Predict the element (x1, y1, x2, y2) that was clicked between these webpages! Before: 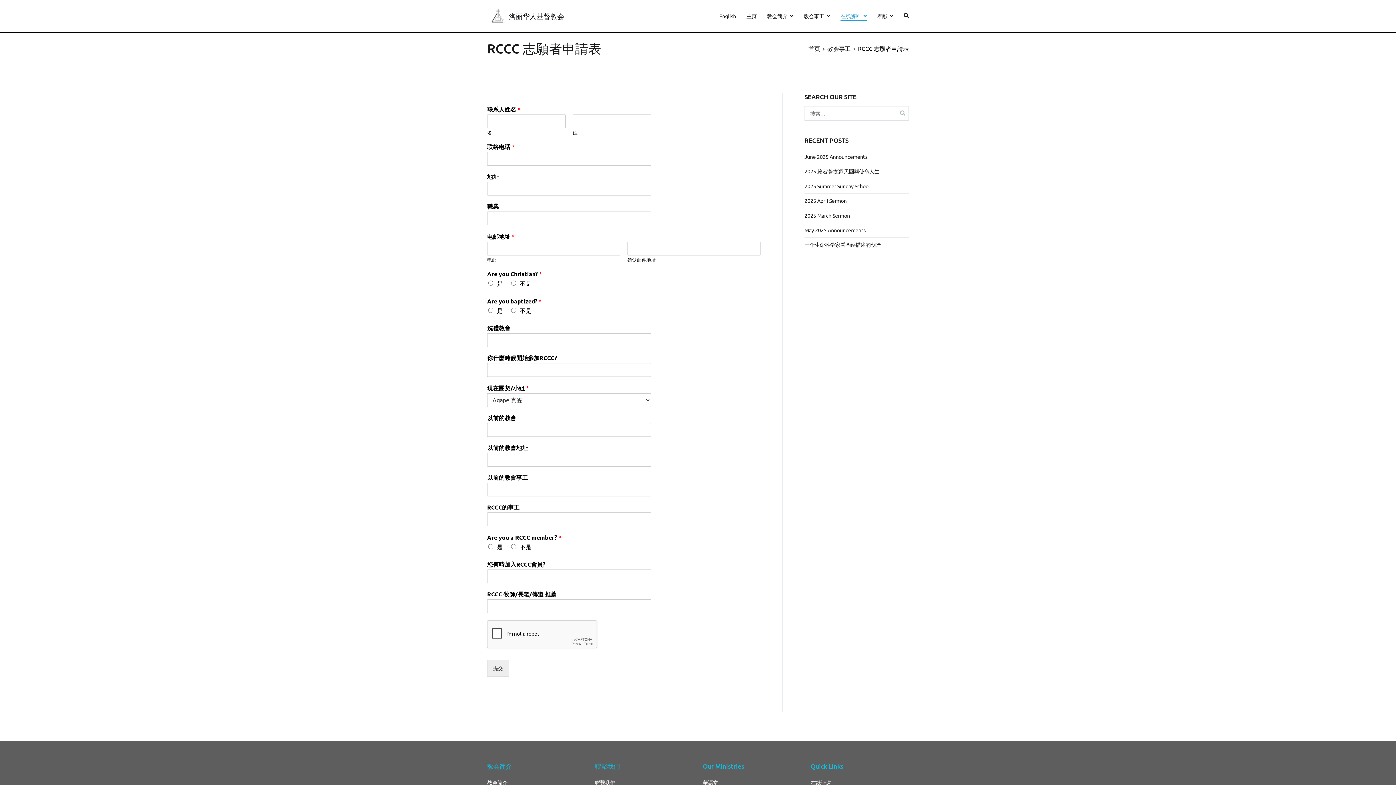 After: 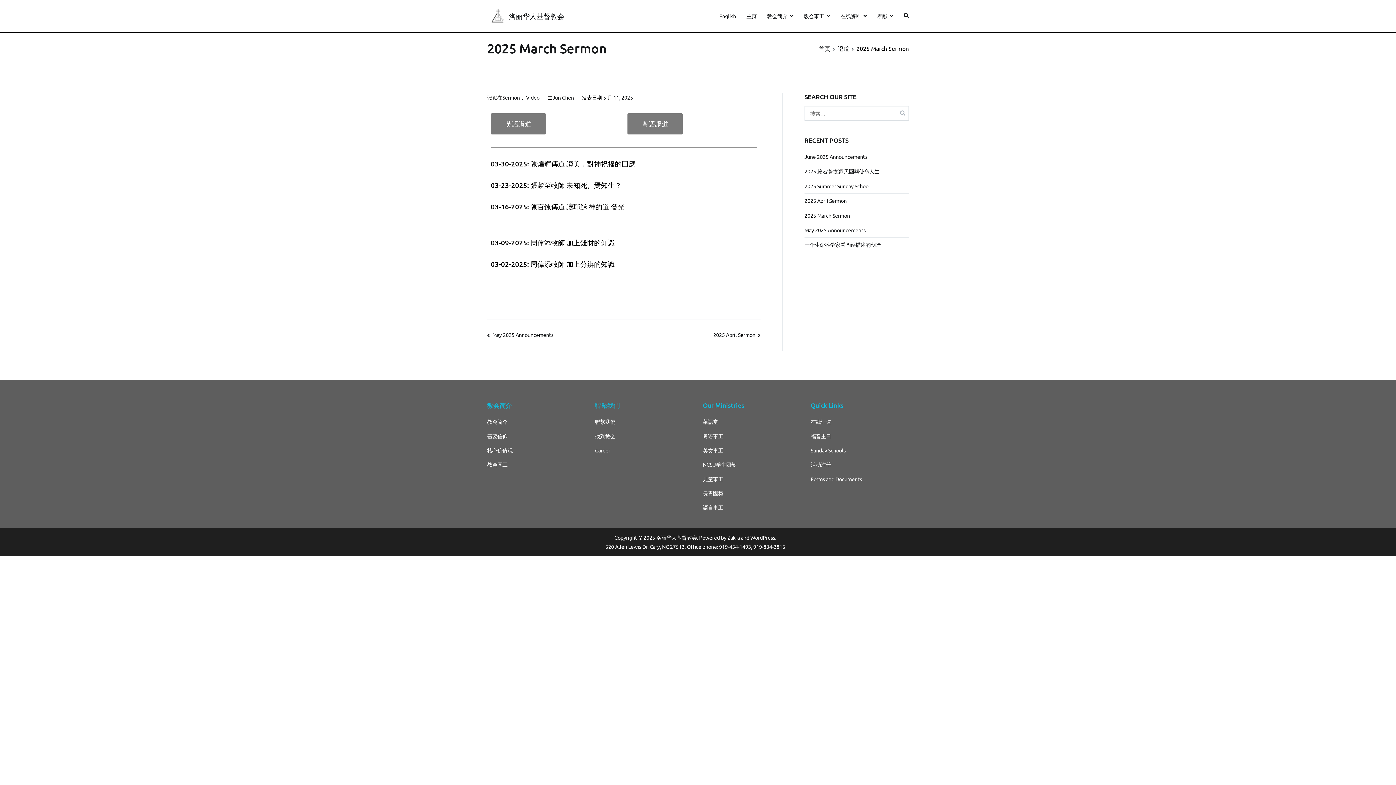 Action: label: 2025 March Sermon bbox: (804, 208, 850, 222)